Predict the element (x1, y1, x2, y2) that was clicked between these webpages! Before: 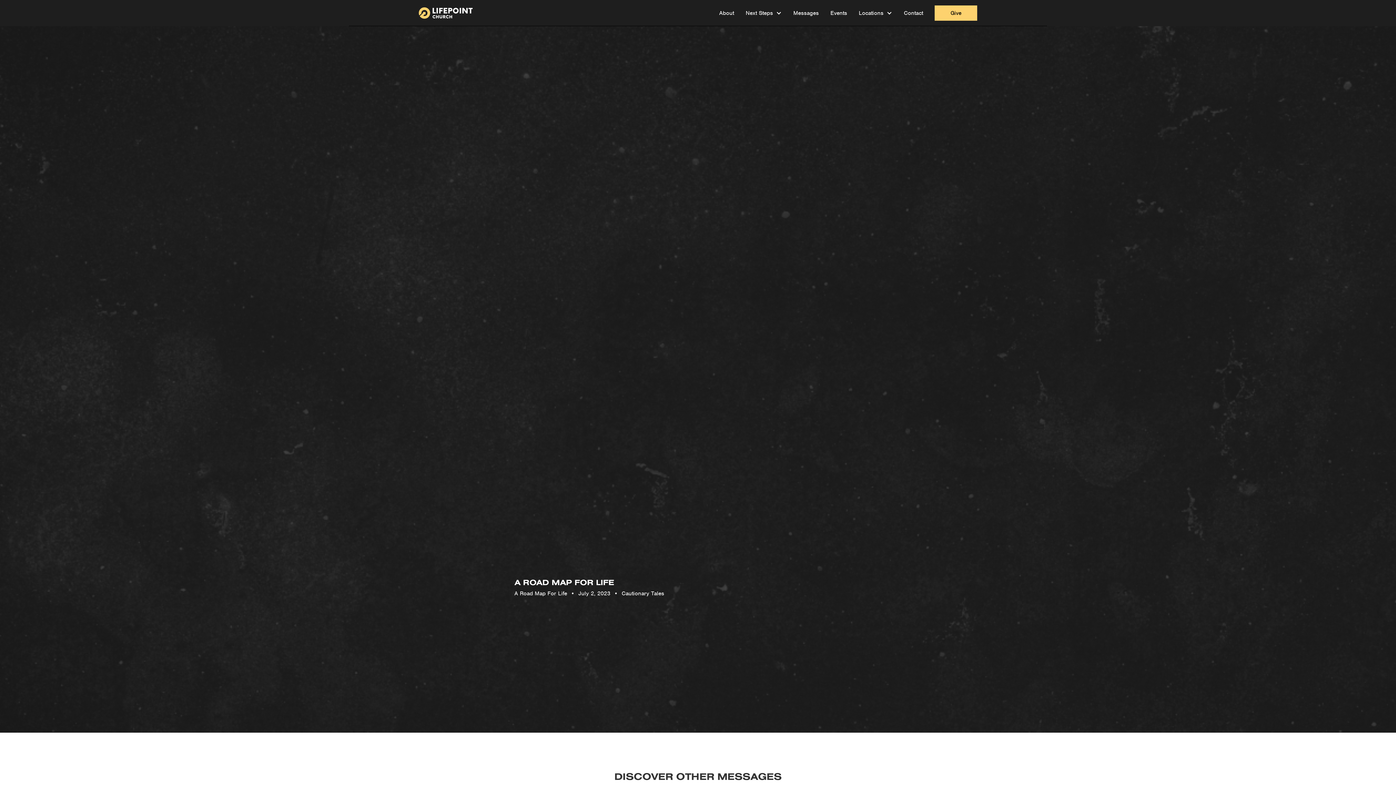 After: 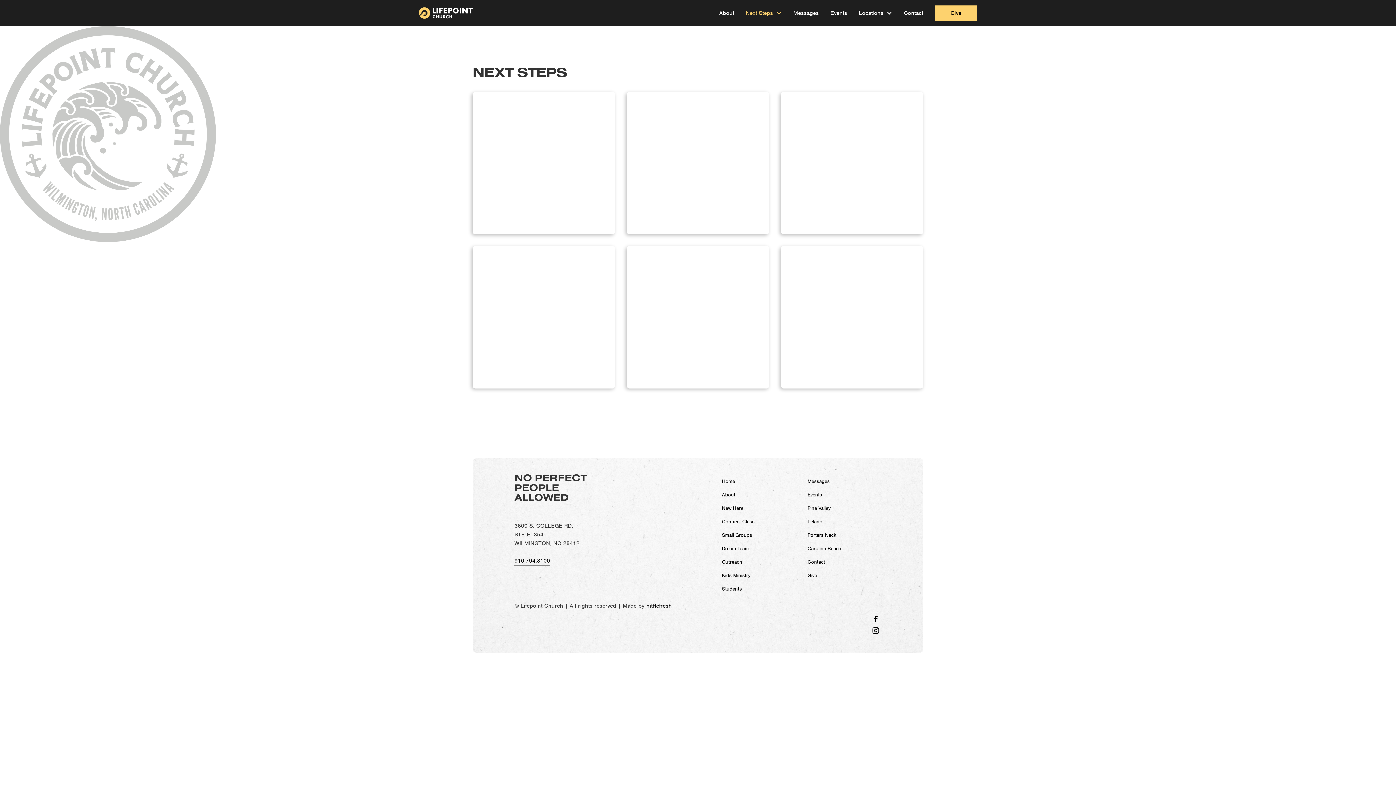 Action: bbox: (745, 8, 773, 17) label: Next Steps